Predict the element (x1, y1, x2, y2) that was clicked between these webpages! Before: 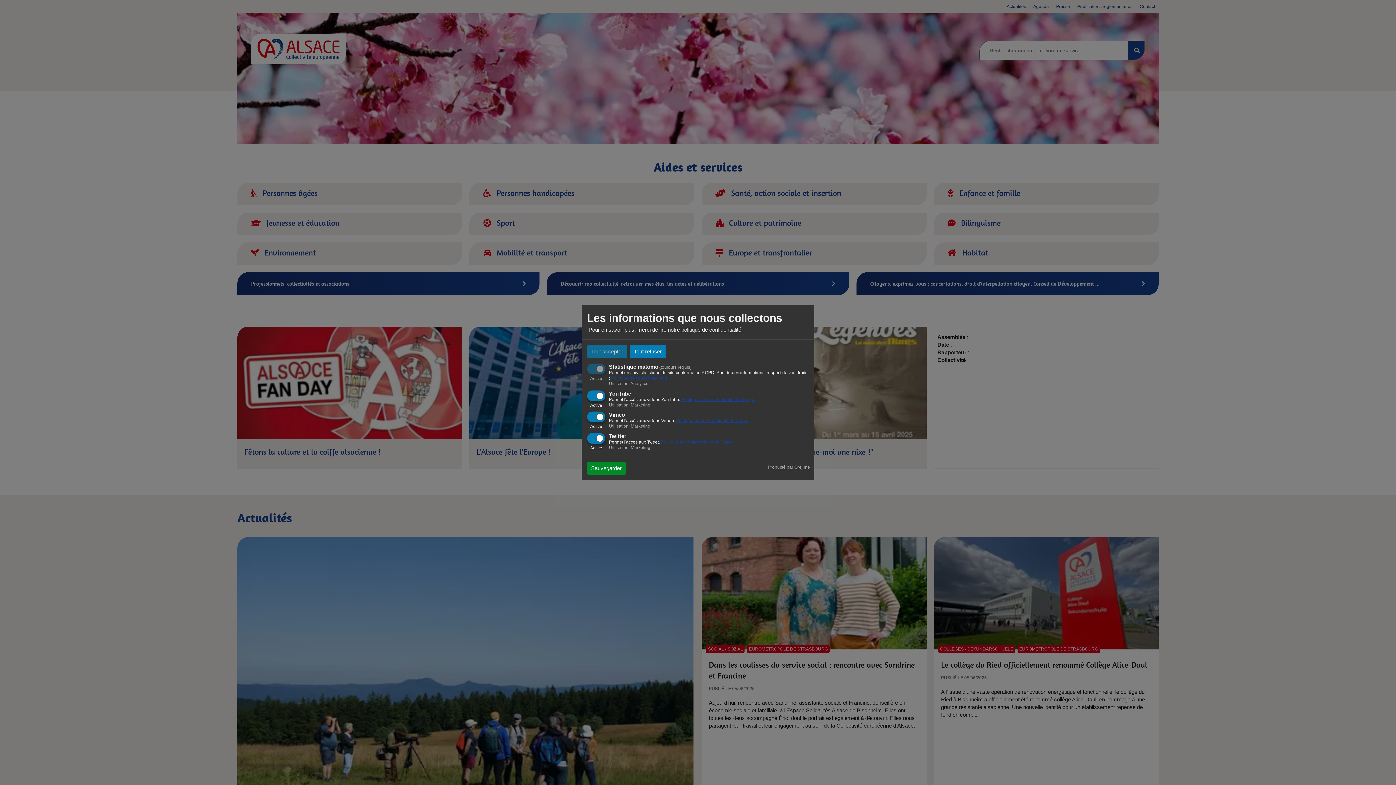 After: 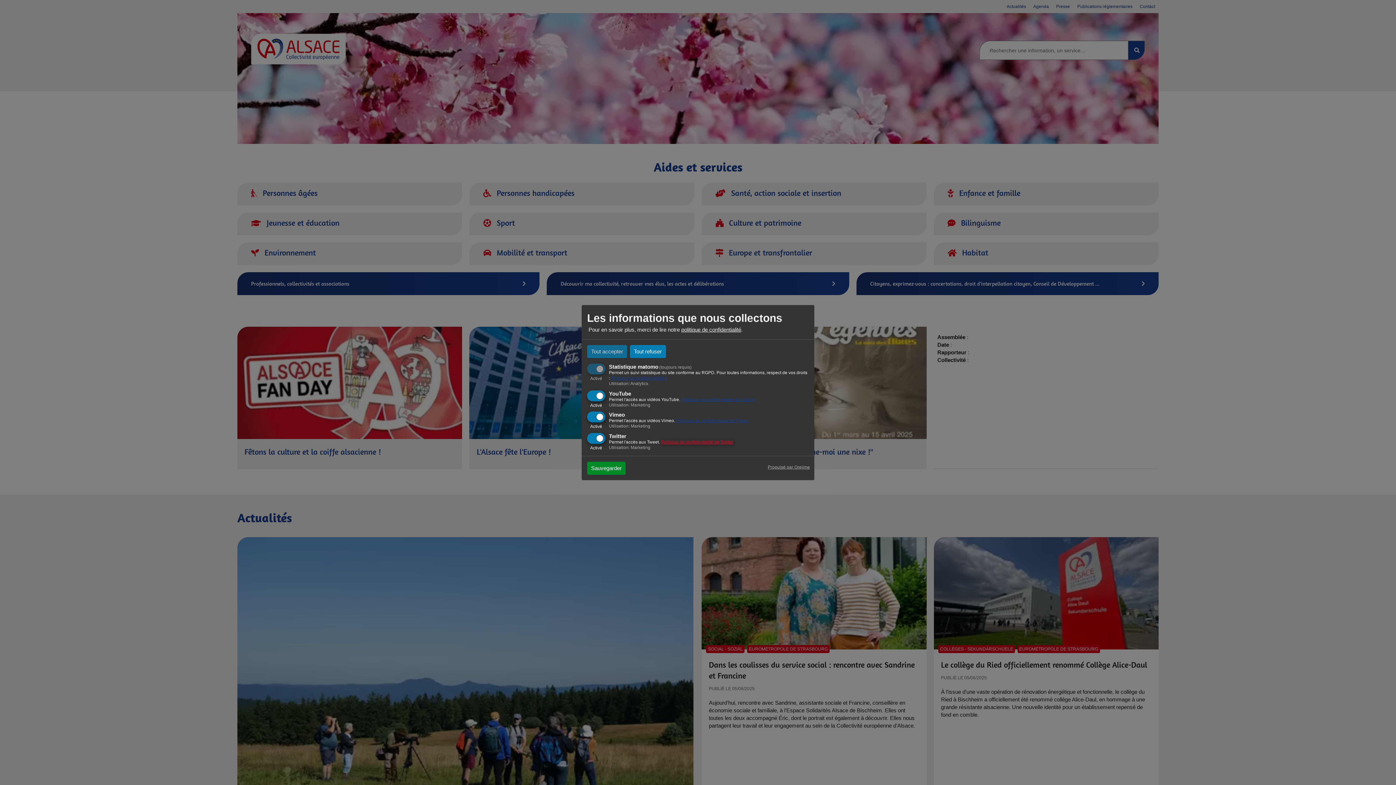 Action: label: Politique de confidentialité de Twitter bbox: (661, 439, 733, 444)